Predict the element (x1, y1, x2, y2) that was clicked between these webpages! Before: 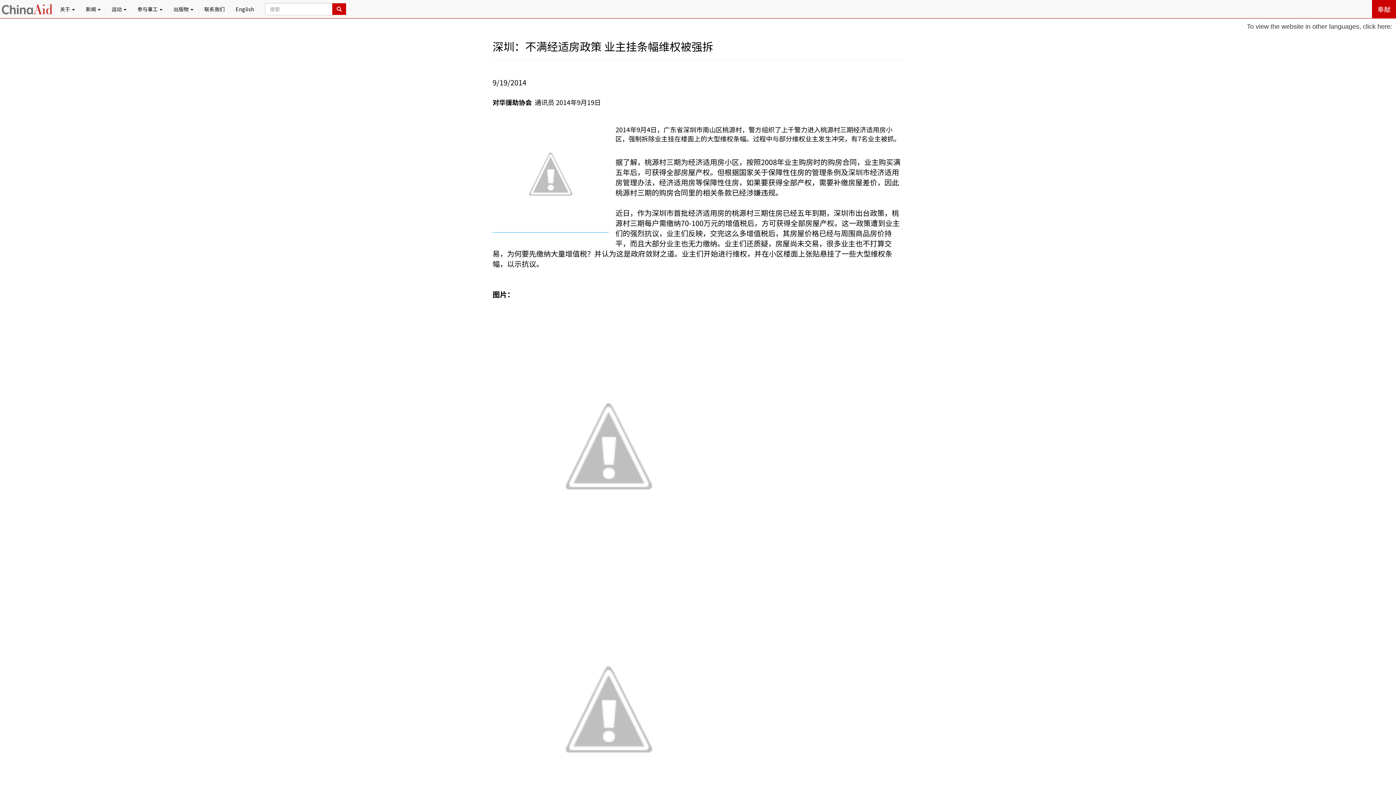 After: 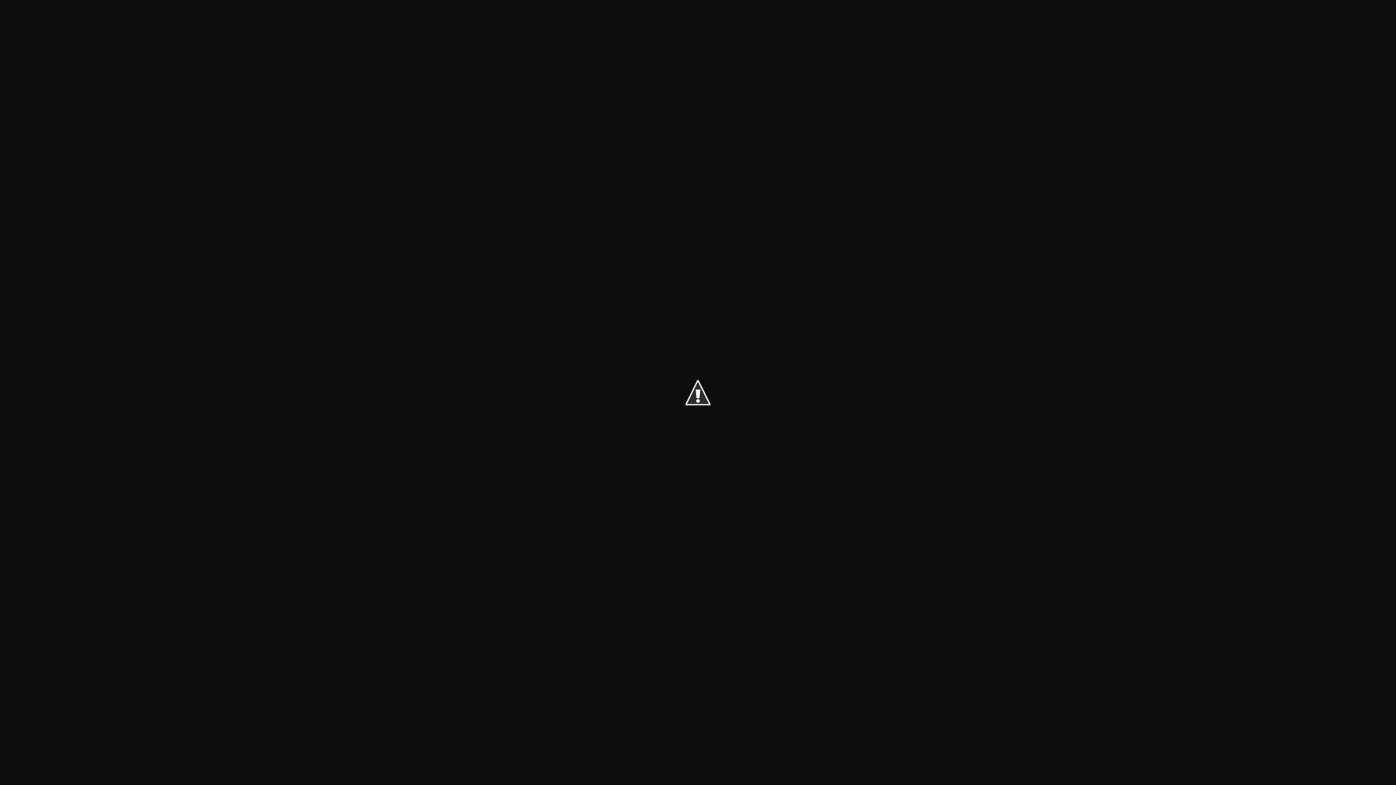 Action: bbox: (492, 116, 609, 232)